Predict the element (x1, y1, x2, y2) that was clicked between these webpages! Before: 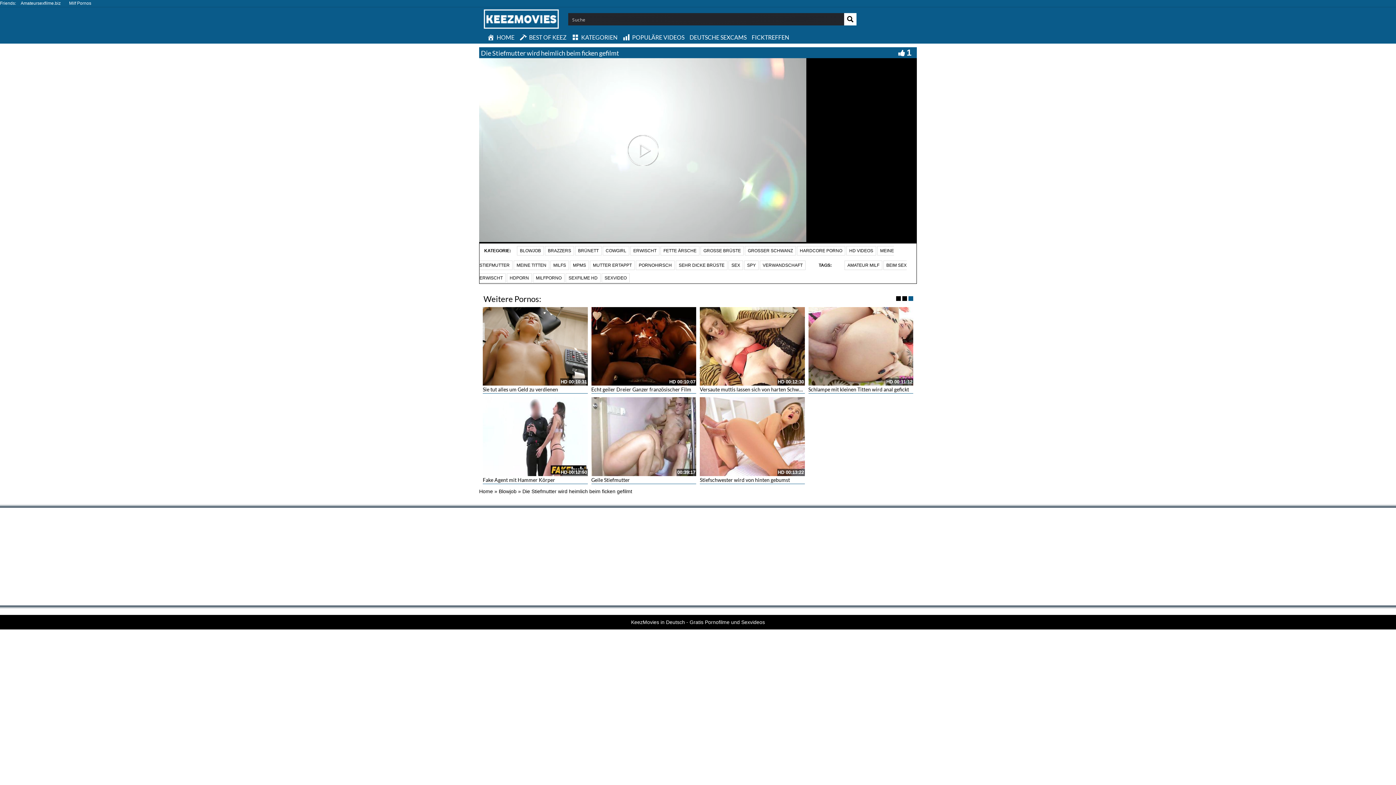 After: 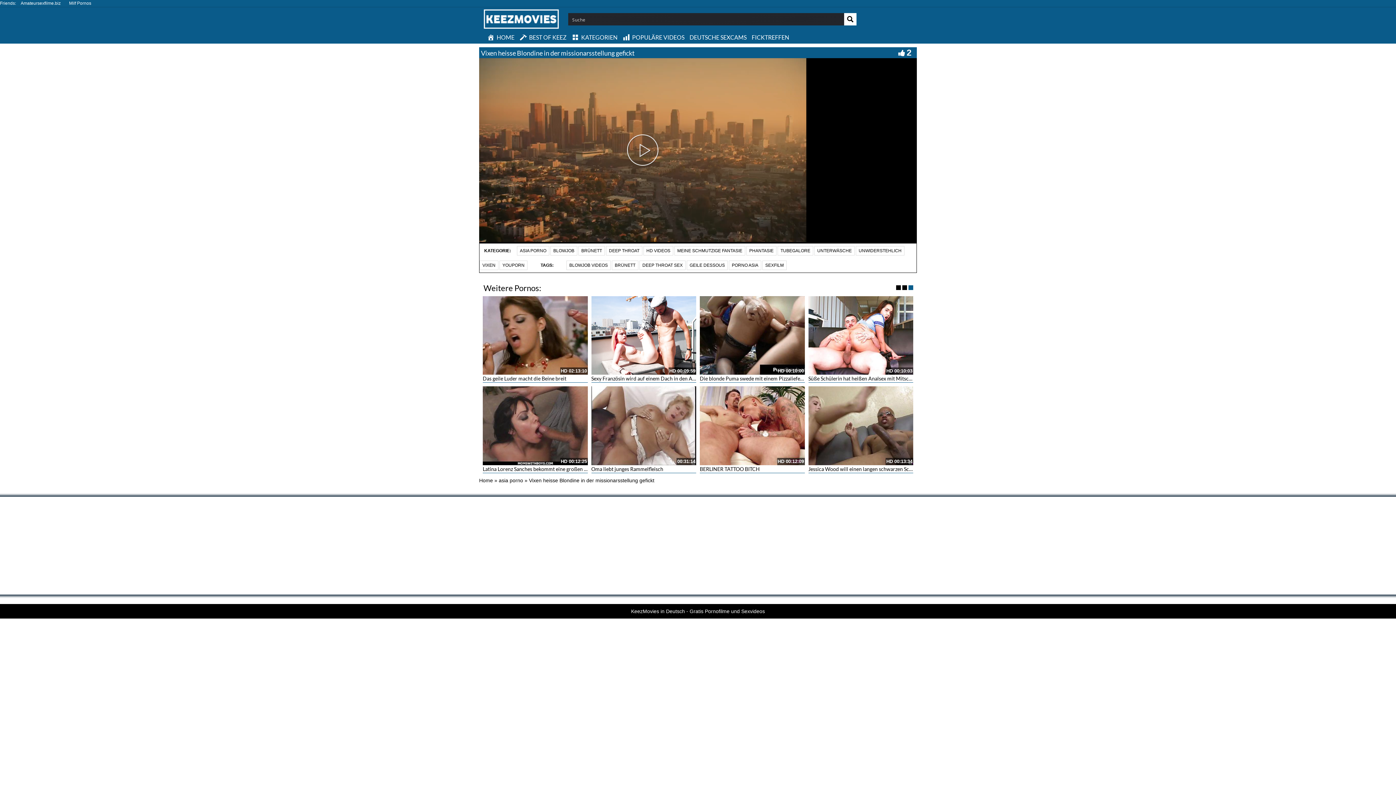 Action: bbox: (482, 397, 587, 476)